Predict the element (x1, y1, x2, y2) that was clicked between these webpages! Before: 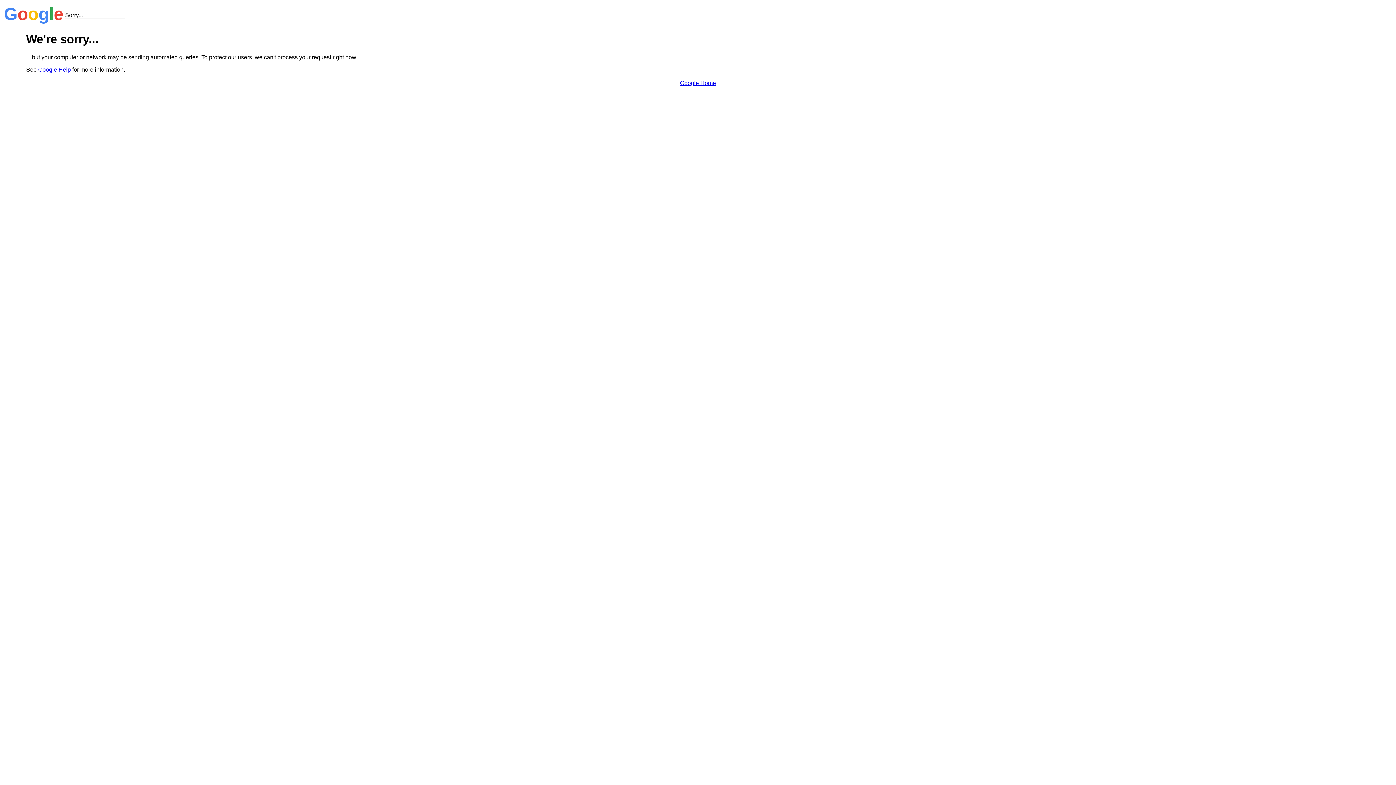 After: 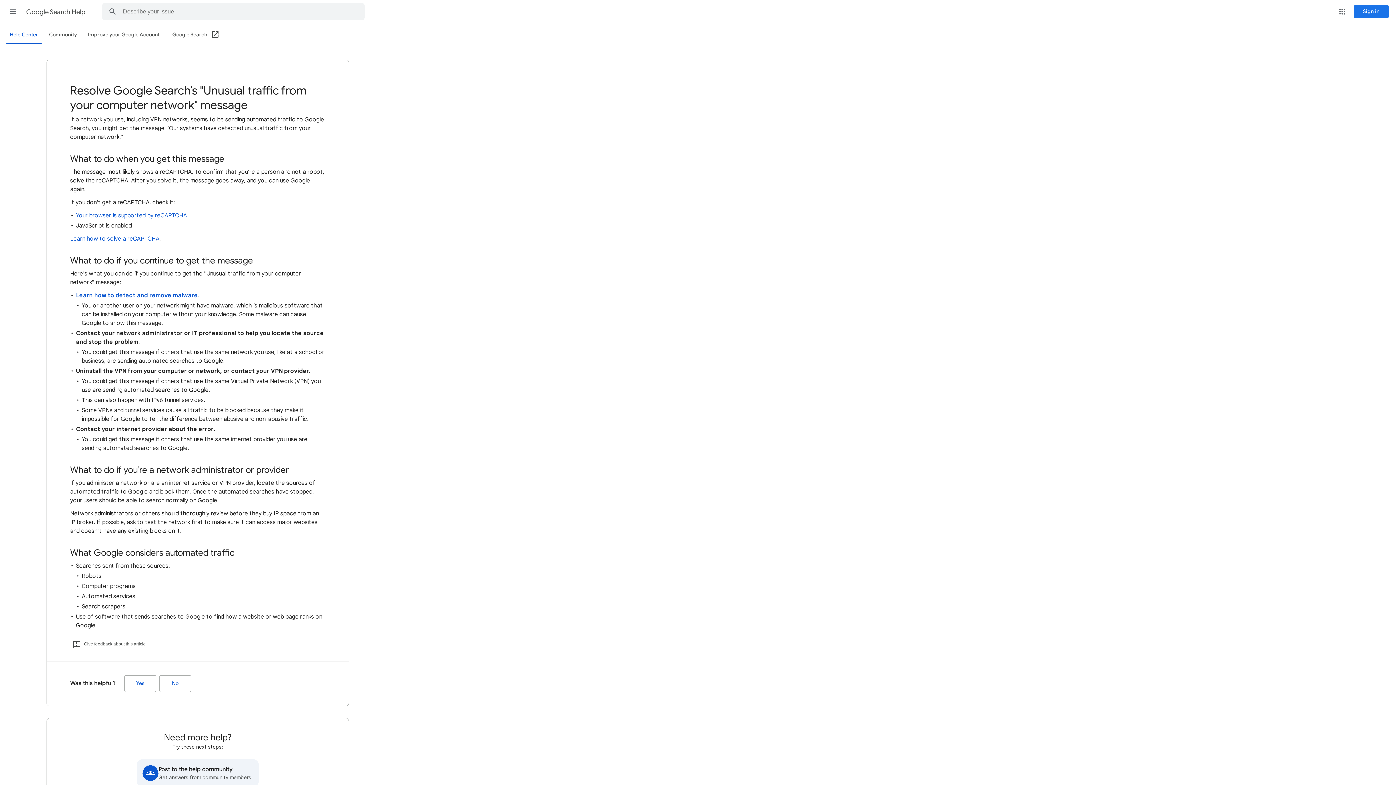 Action: bbox: (38, 66, 70, 72) label: Google Help